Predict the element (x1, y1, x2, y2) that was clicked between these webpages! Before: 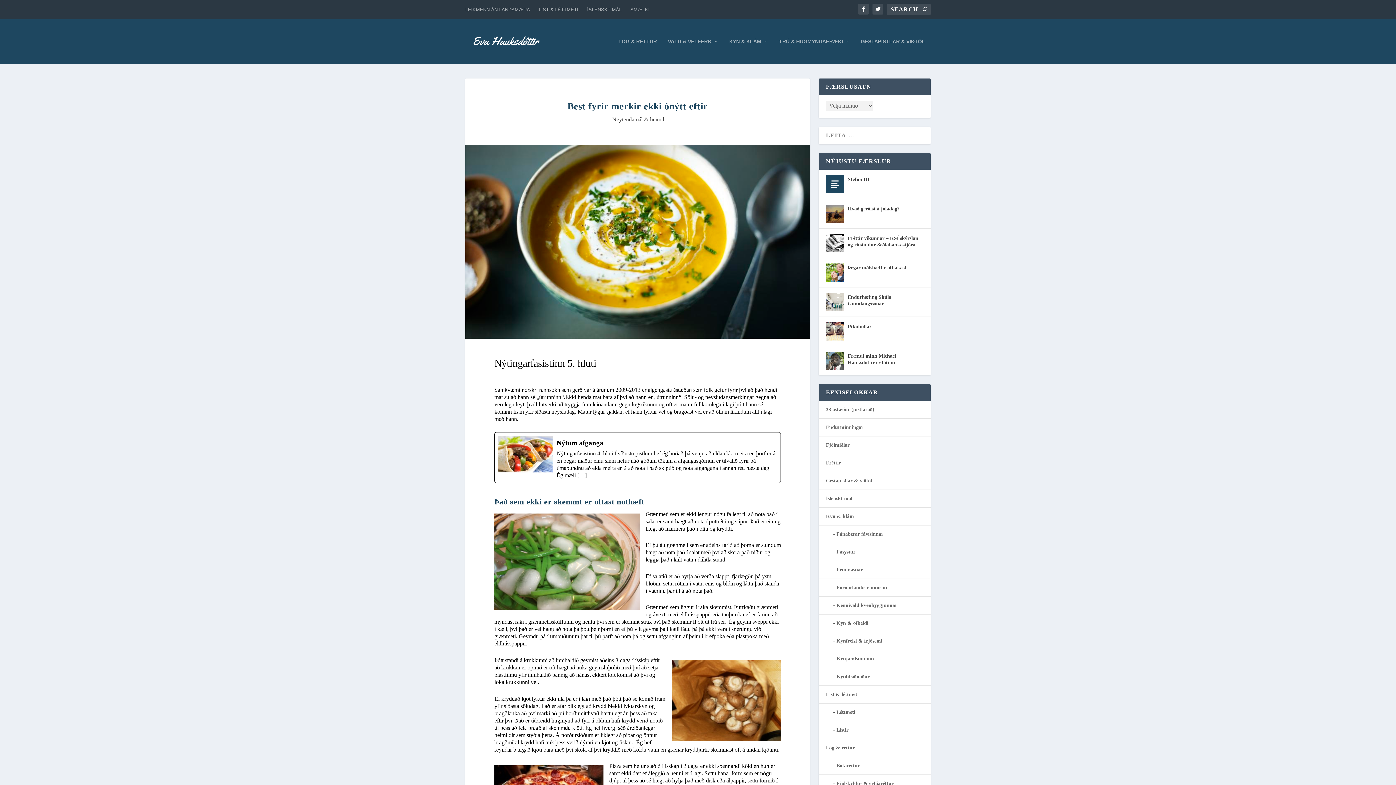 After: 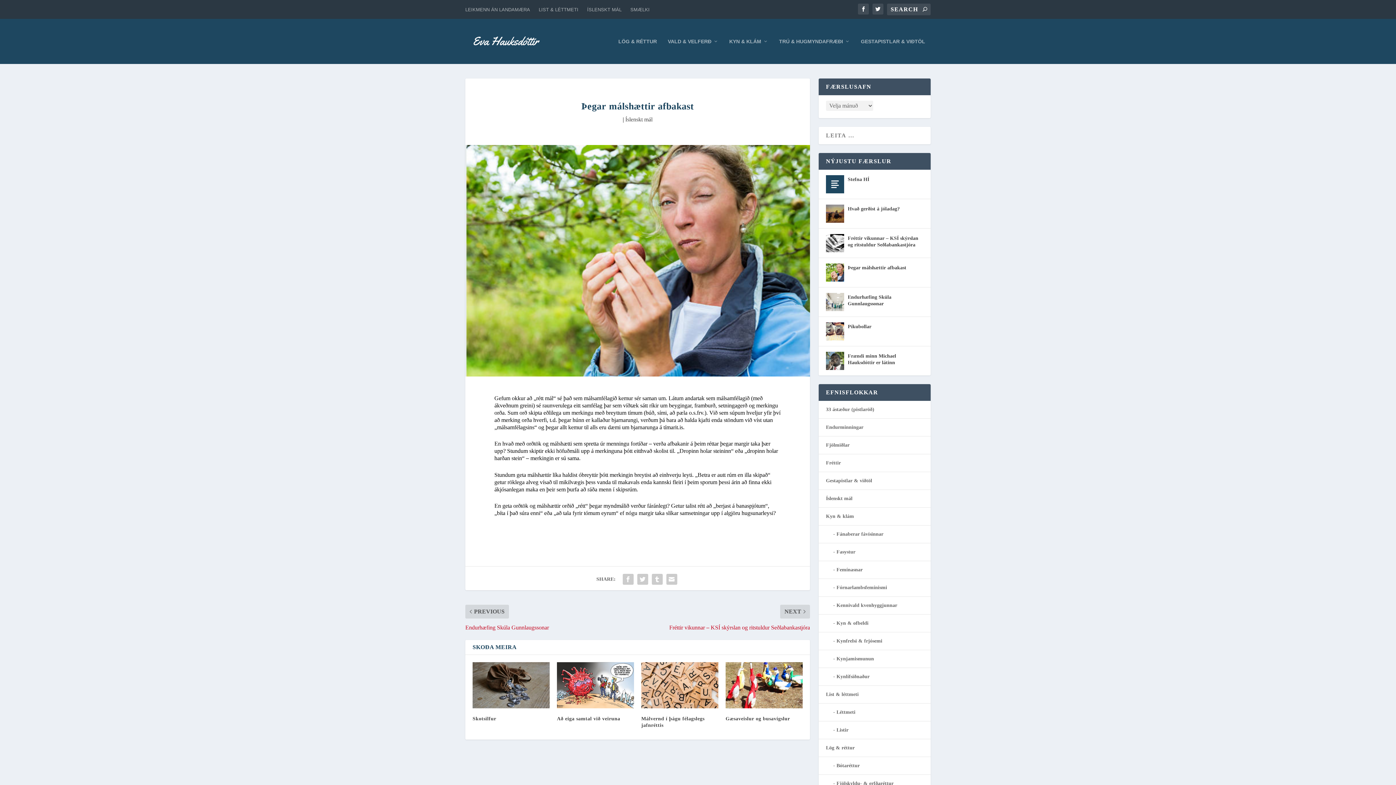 Action: bbox: (826, 263, 844, 281)